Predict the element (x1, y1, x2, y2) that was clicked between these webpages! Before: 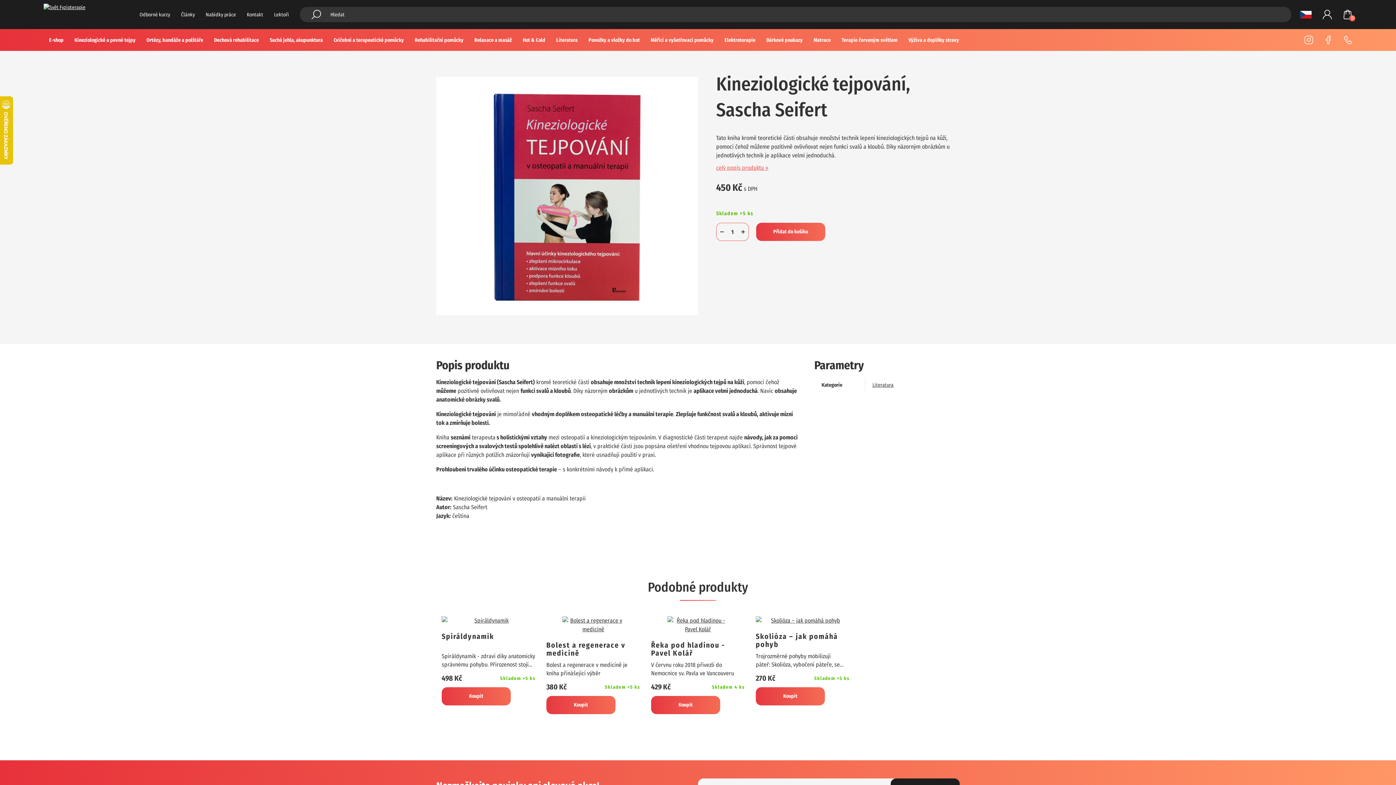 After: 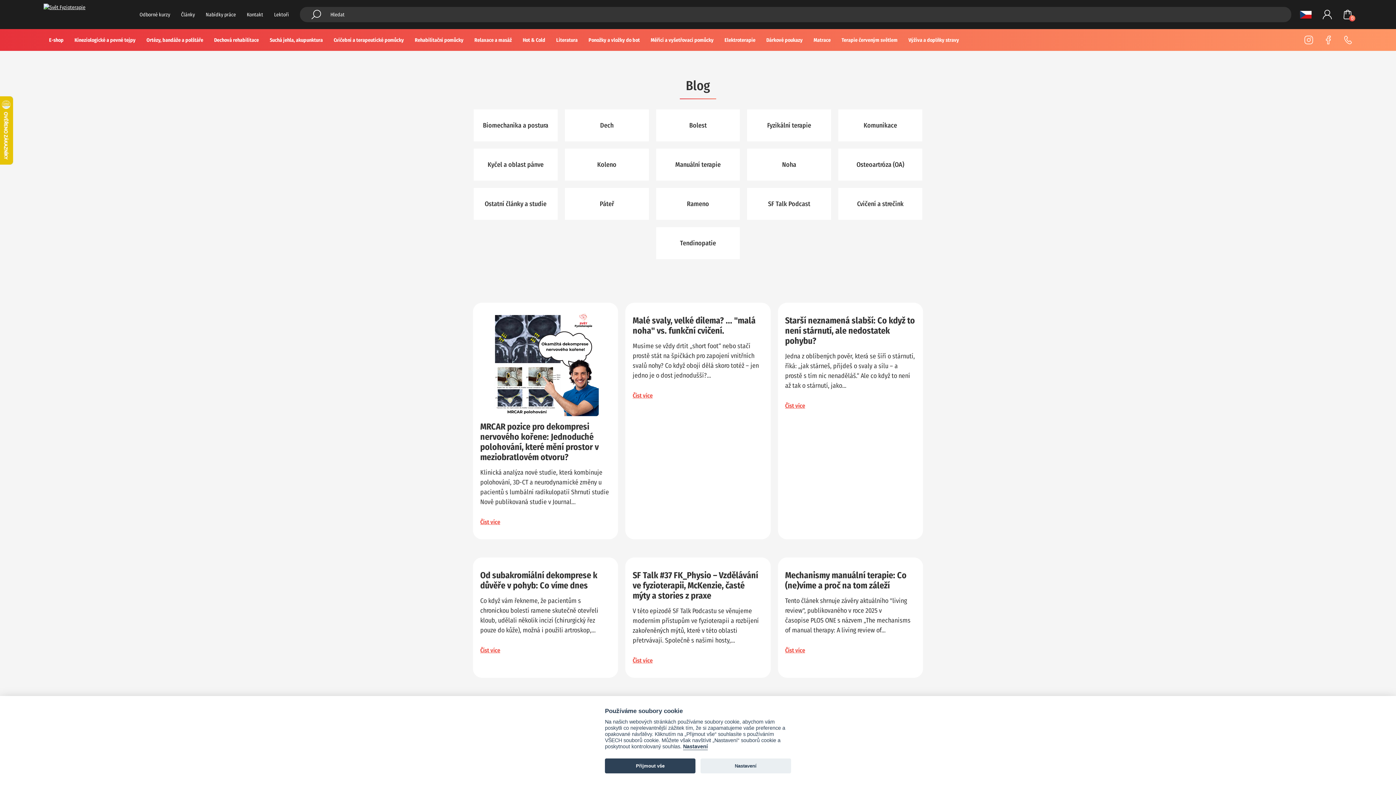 Action: label: Články bbox: (181, 10, 194, 18)